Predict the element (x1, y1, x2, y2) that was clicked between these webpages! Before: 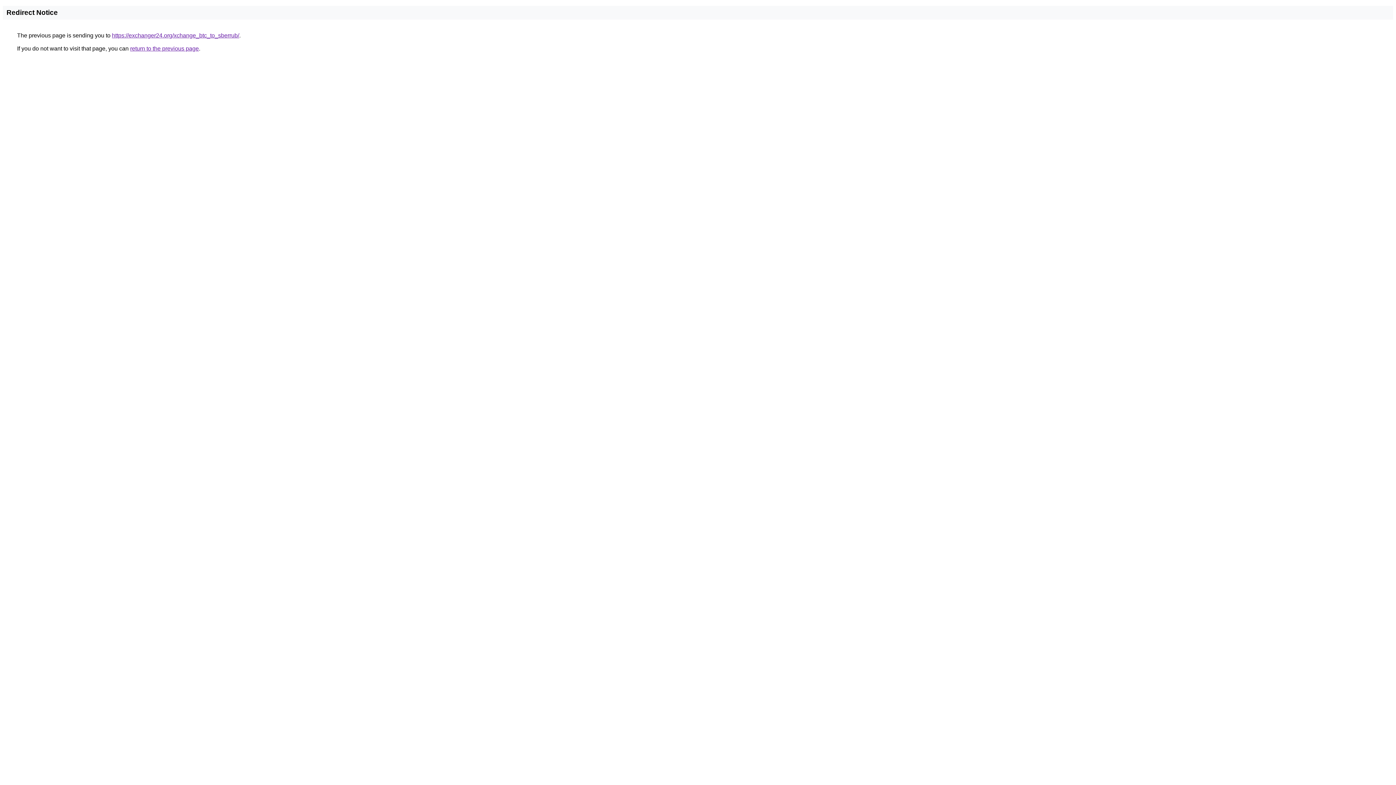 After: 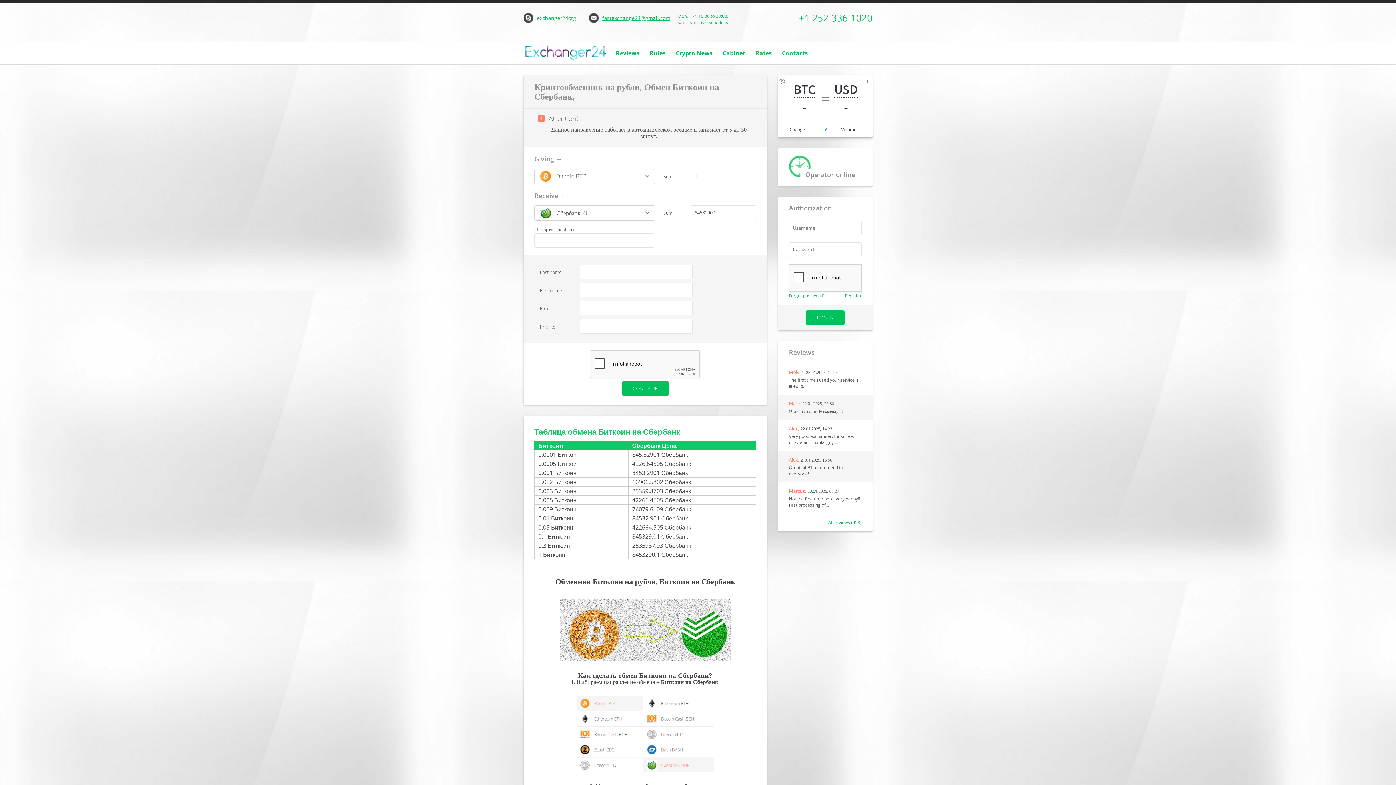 Action: bbox: (112, 32, 239, 38) label: https://exchanger24.org/xchange_btc_to_sberrub/